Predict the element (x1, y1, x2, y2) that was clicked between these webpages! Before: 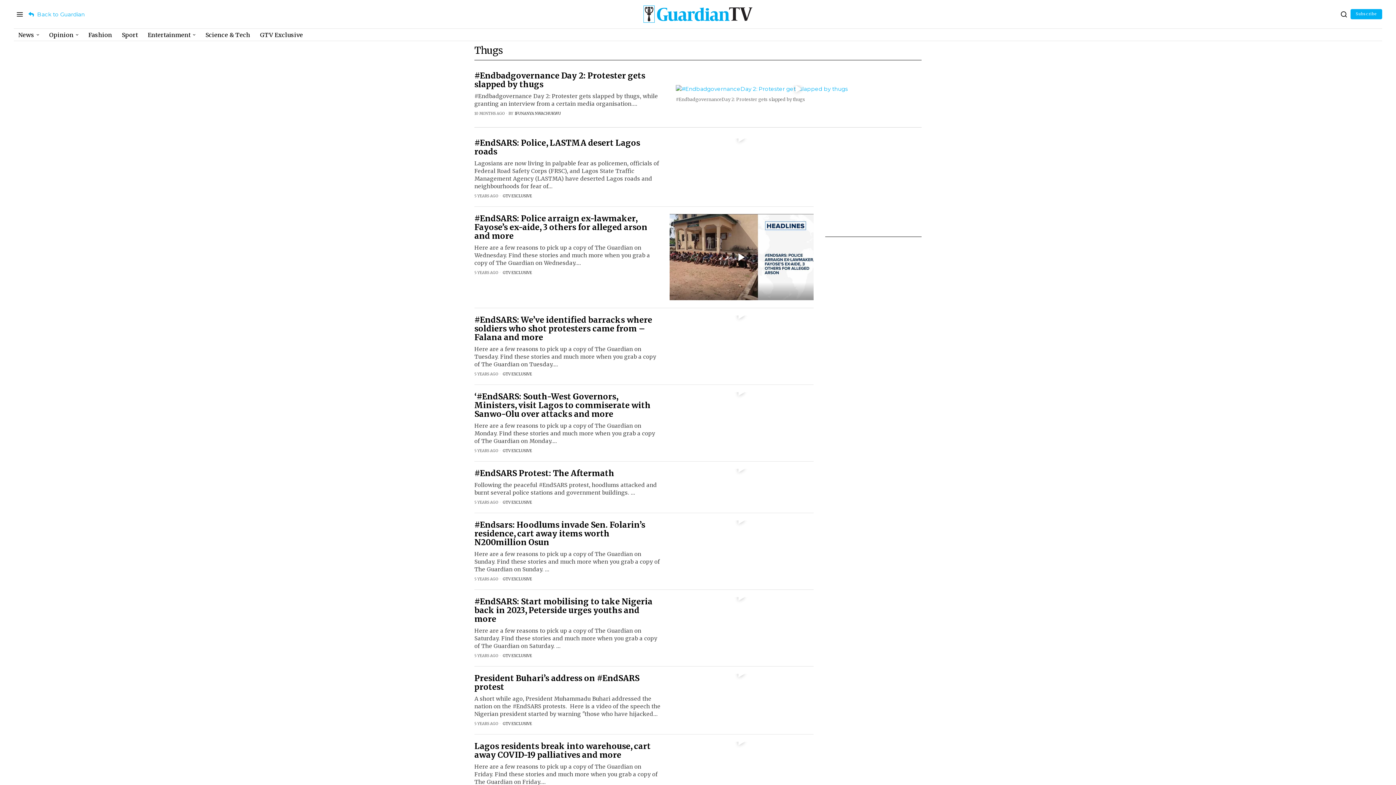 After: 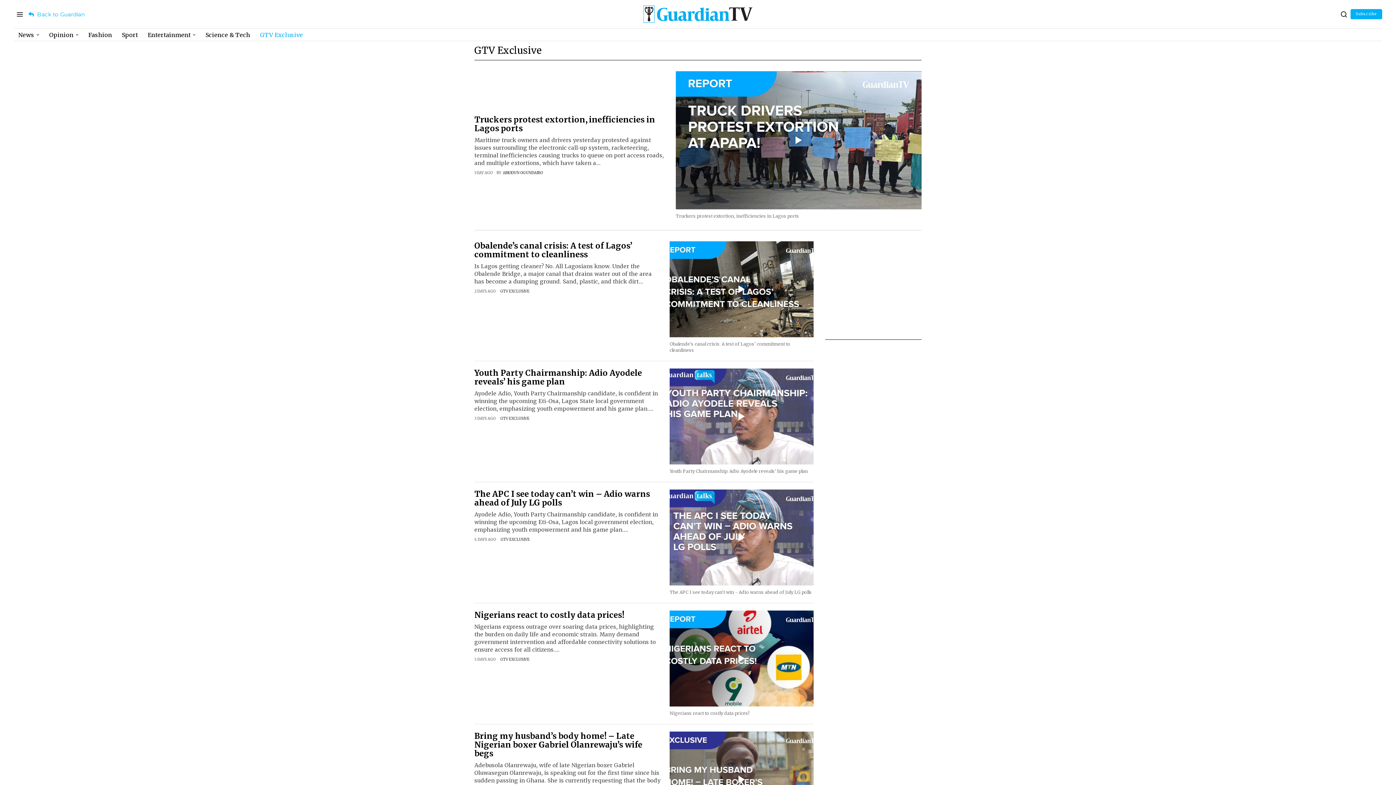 Action: bbox: (255, 28, 308, 41) label: GTV Exclusive